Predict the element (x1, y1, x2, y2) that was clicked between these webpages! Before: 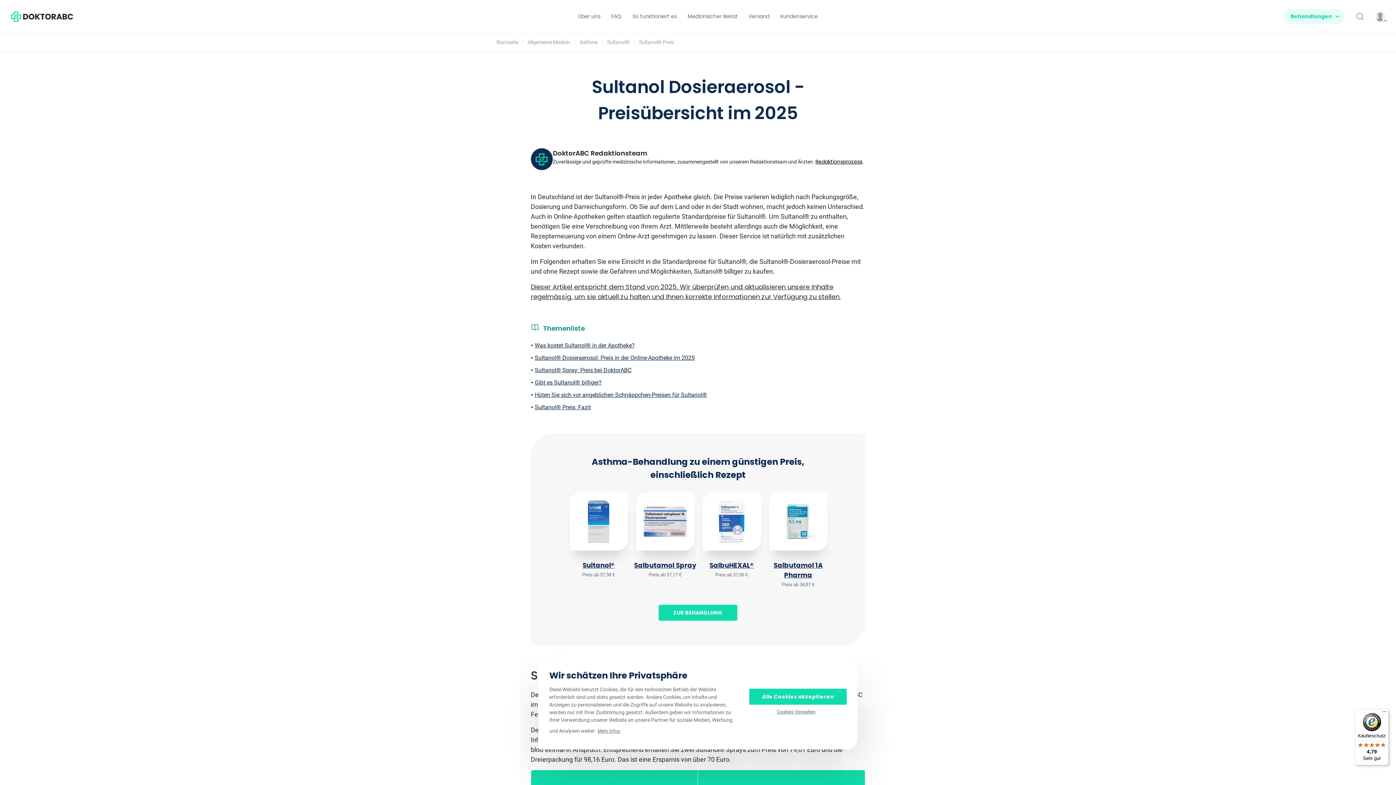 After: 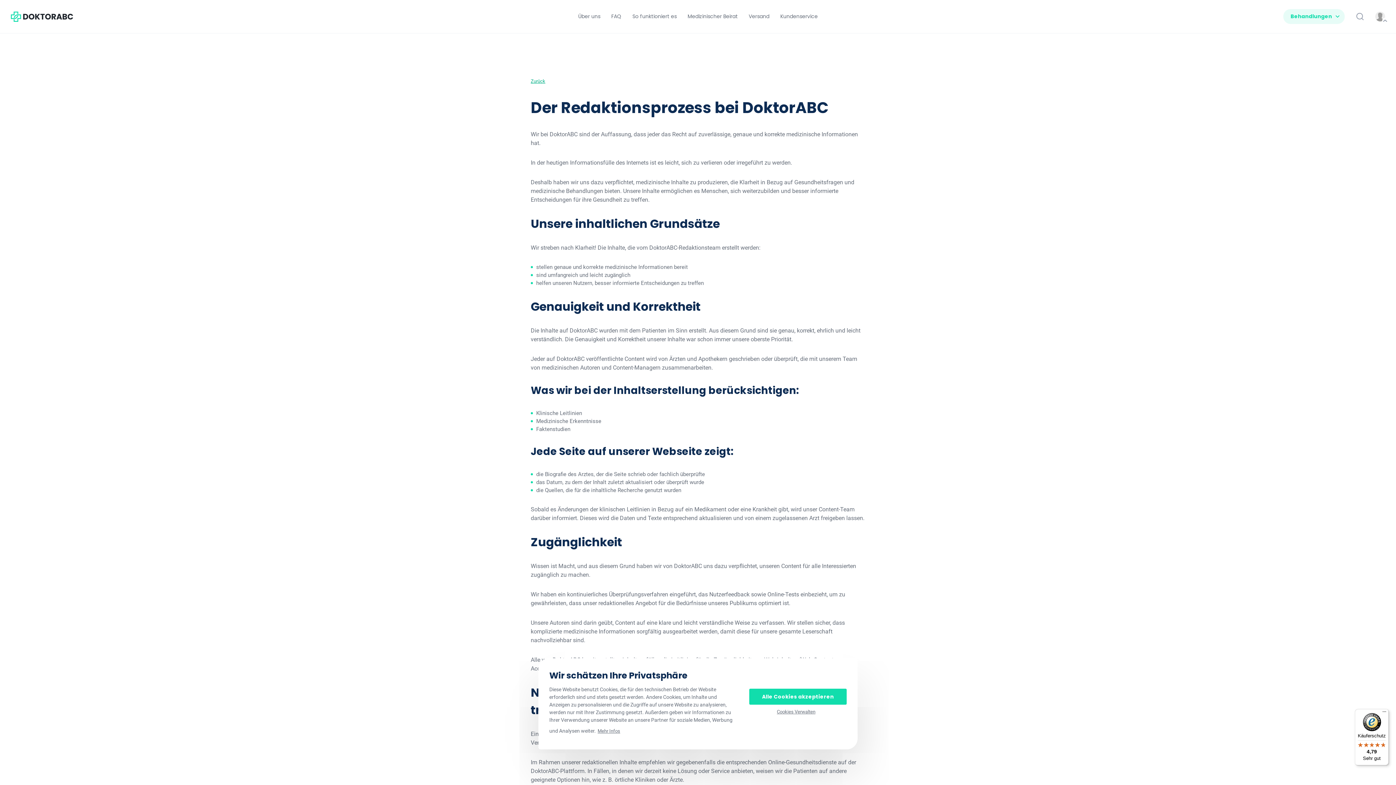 Action: label: Redaktionsprozess bbox: (815, 158, 862, 165)